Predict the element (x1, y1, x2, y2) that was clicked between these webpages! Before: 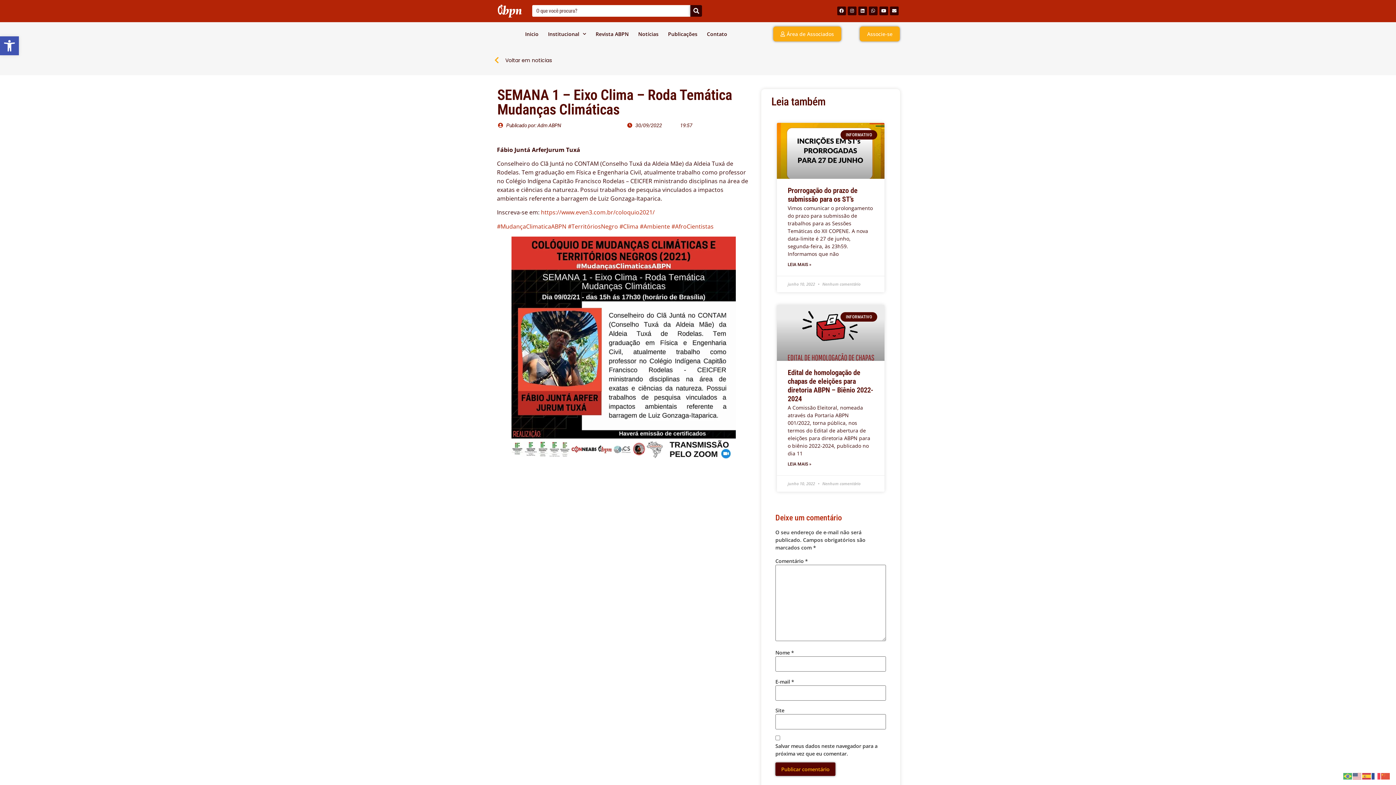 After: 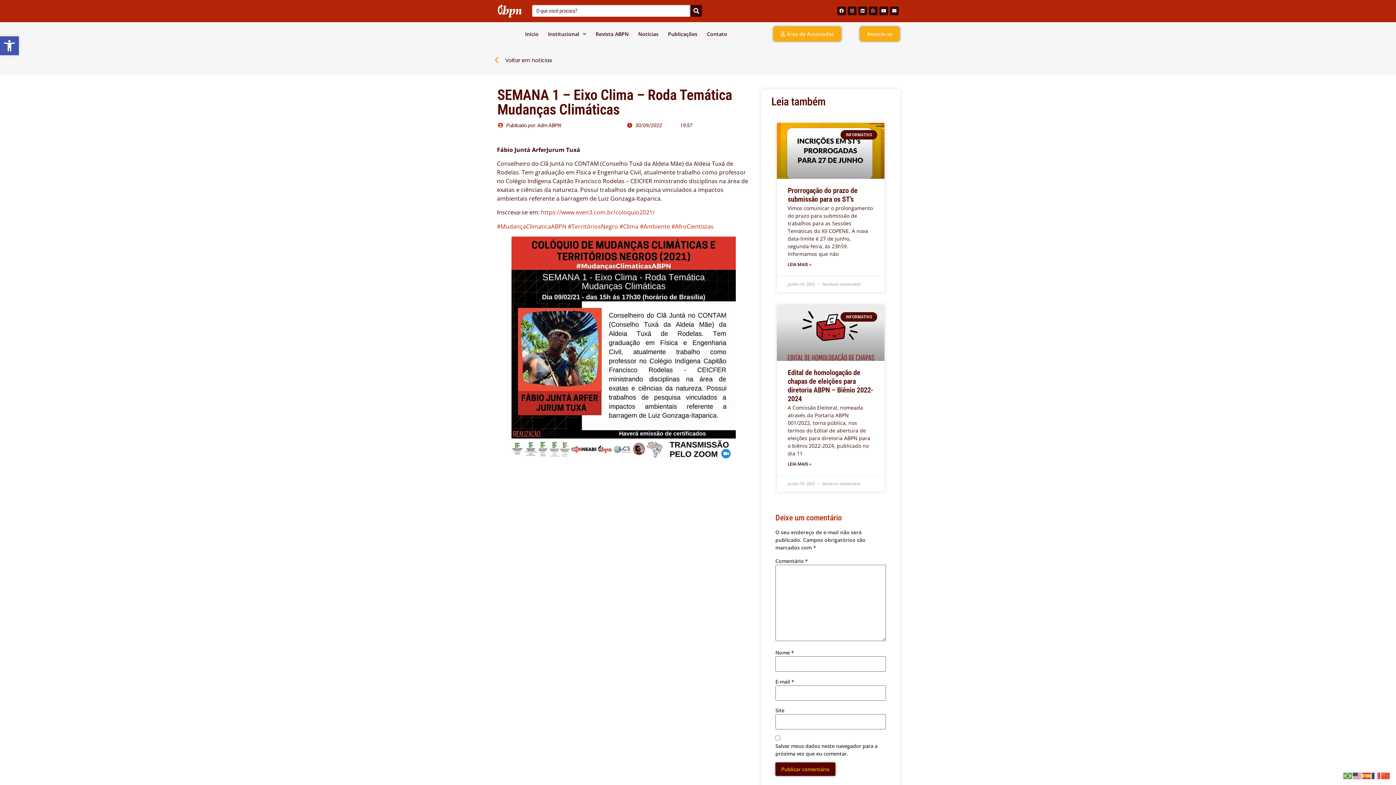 Action: bbox: (1353, 772, 1362, 779)